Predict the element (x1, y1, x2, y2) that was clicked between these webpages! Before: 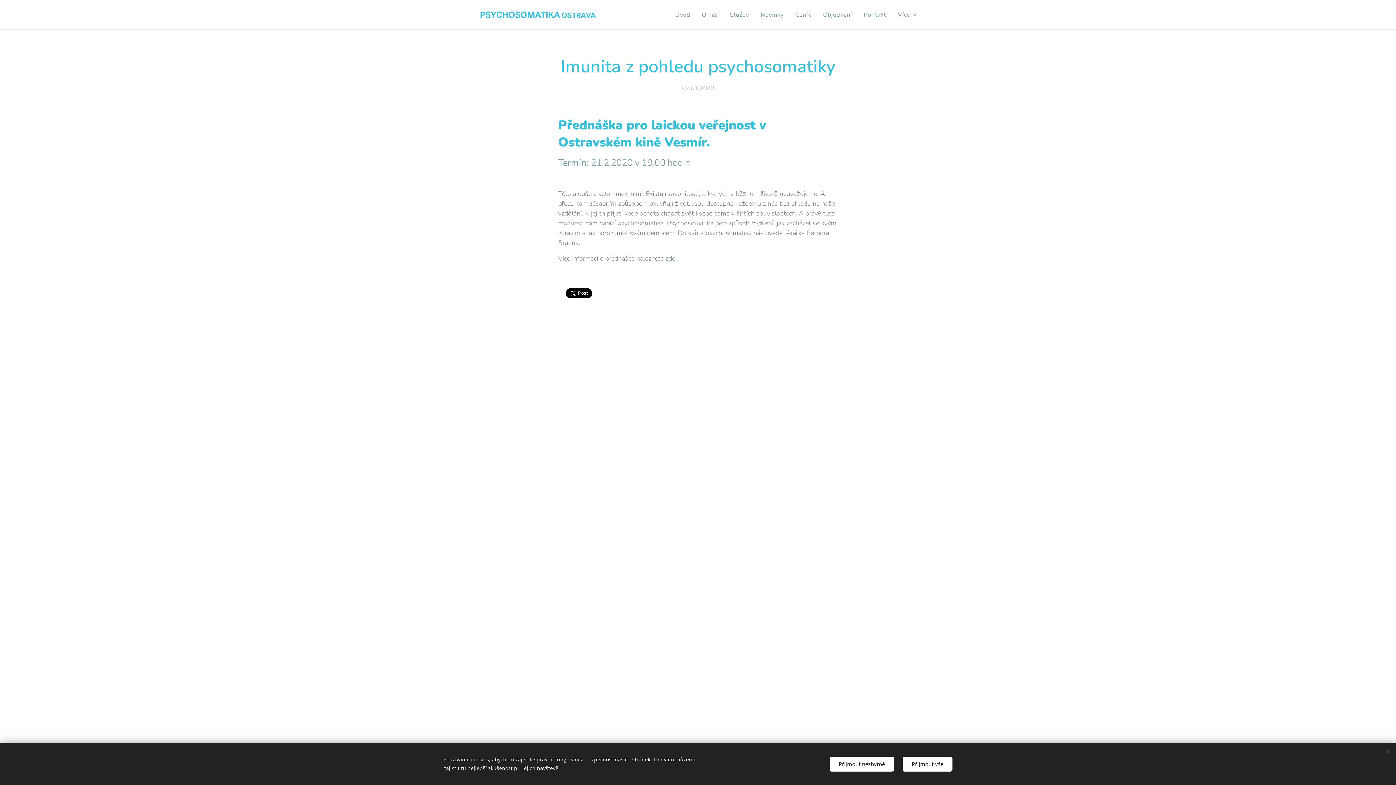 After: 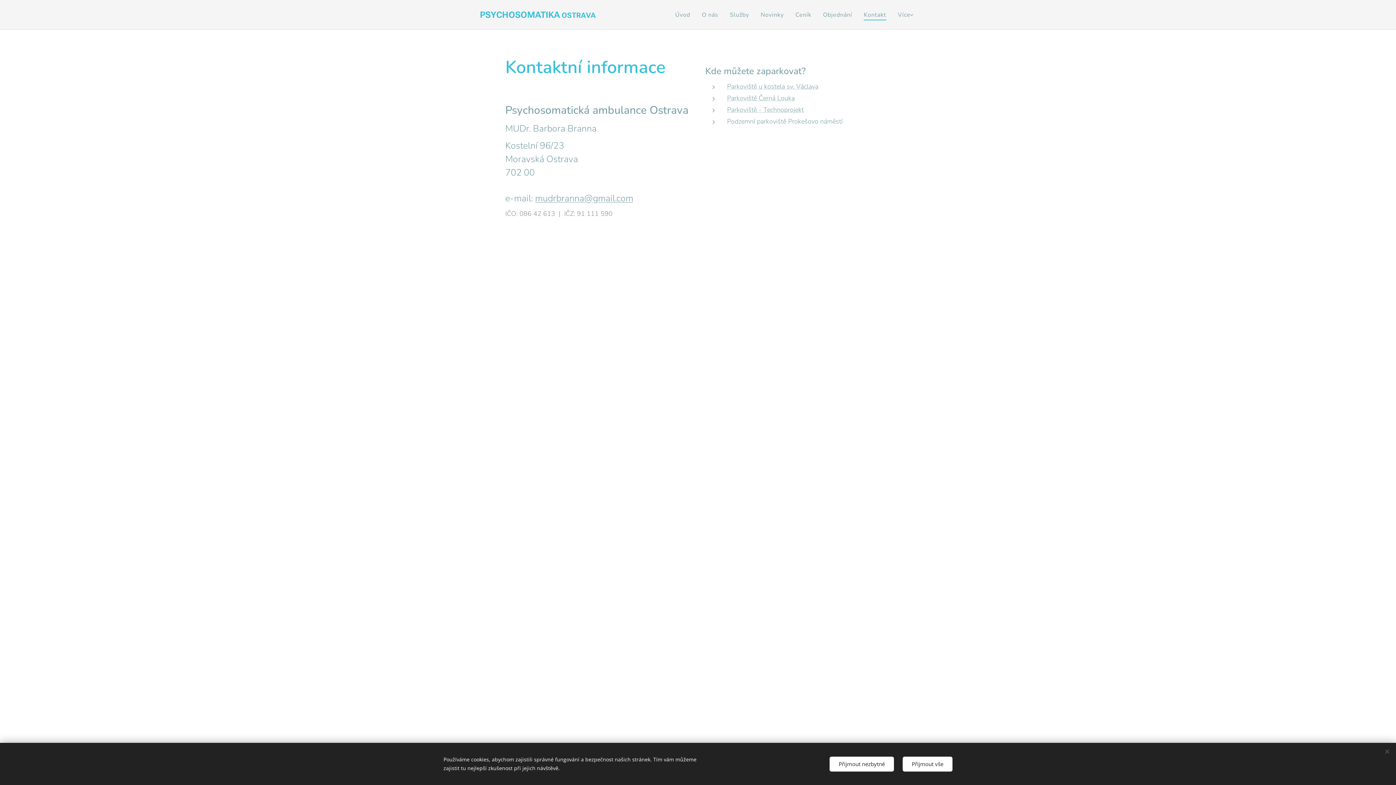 Action: bbox: (858, 5, 892, 24) label: Kontakt